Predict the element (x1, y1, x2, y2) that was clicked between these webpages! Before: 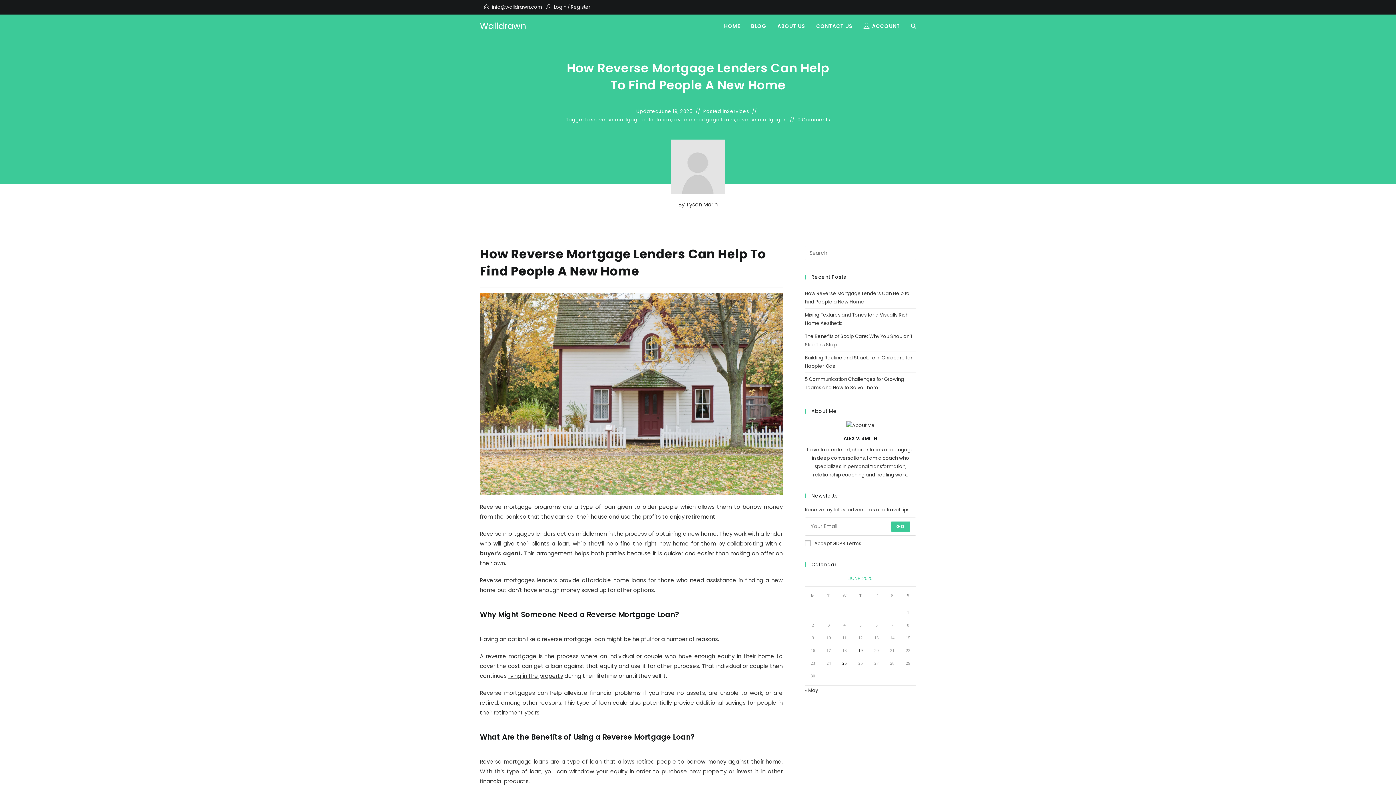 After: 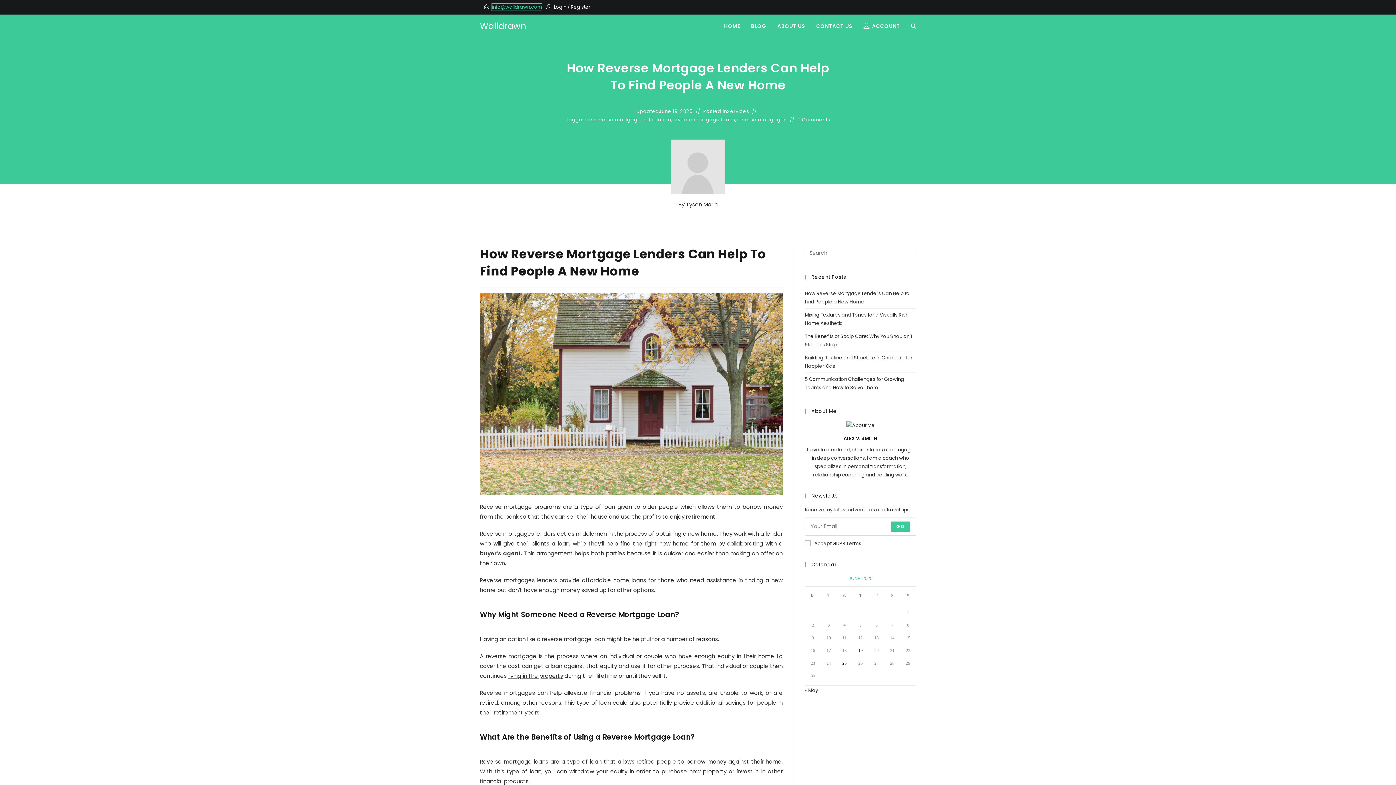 Action: label: info@walldrawn.com bbox: (492, 3, 542, 10)